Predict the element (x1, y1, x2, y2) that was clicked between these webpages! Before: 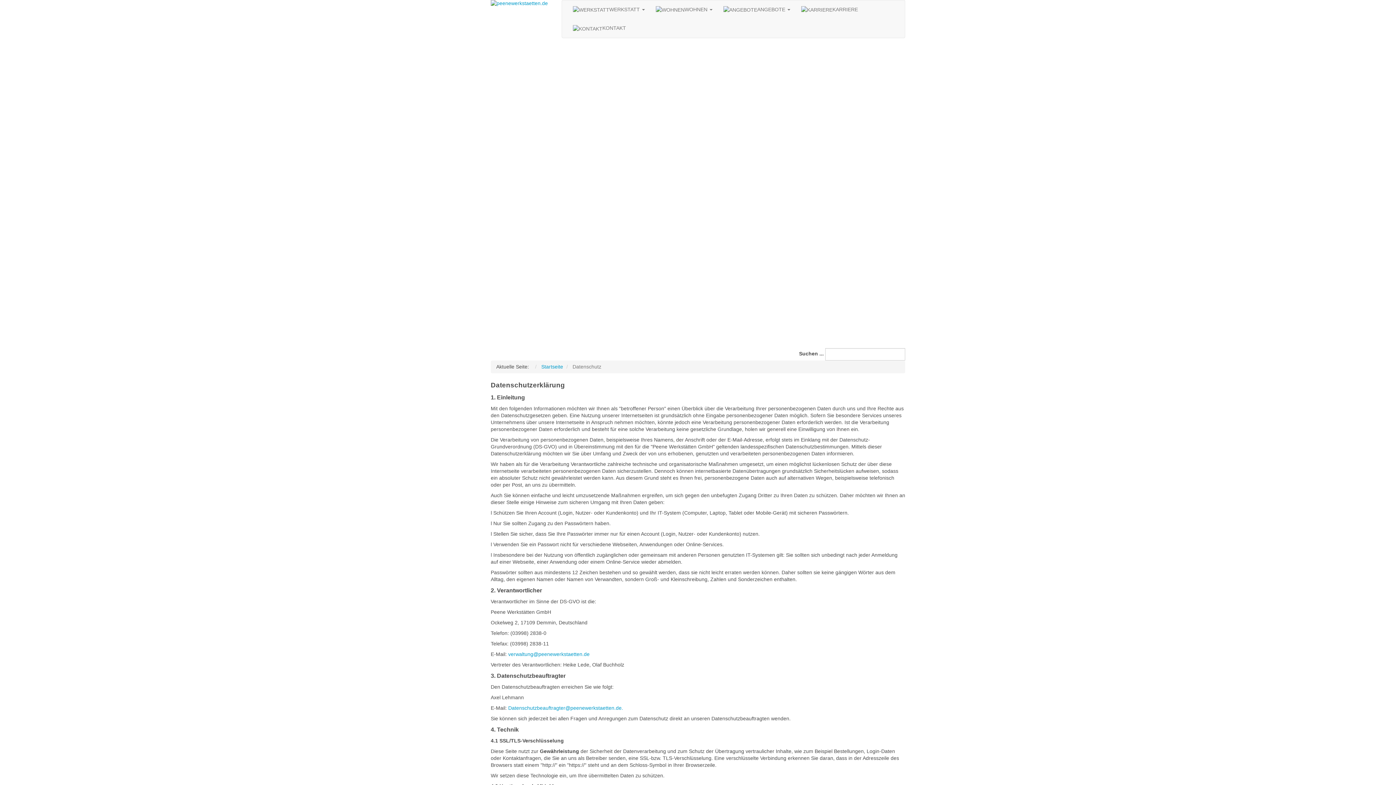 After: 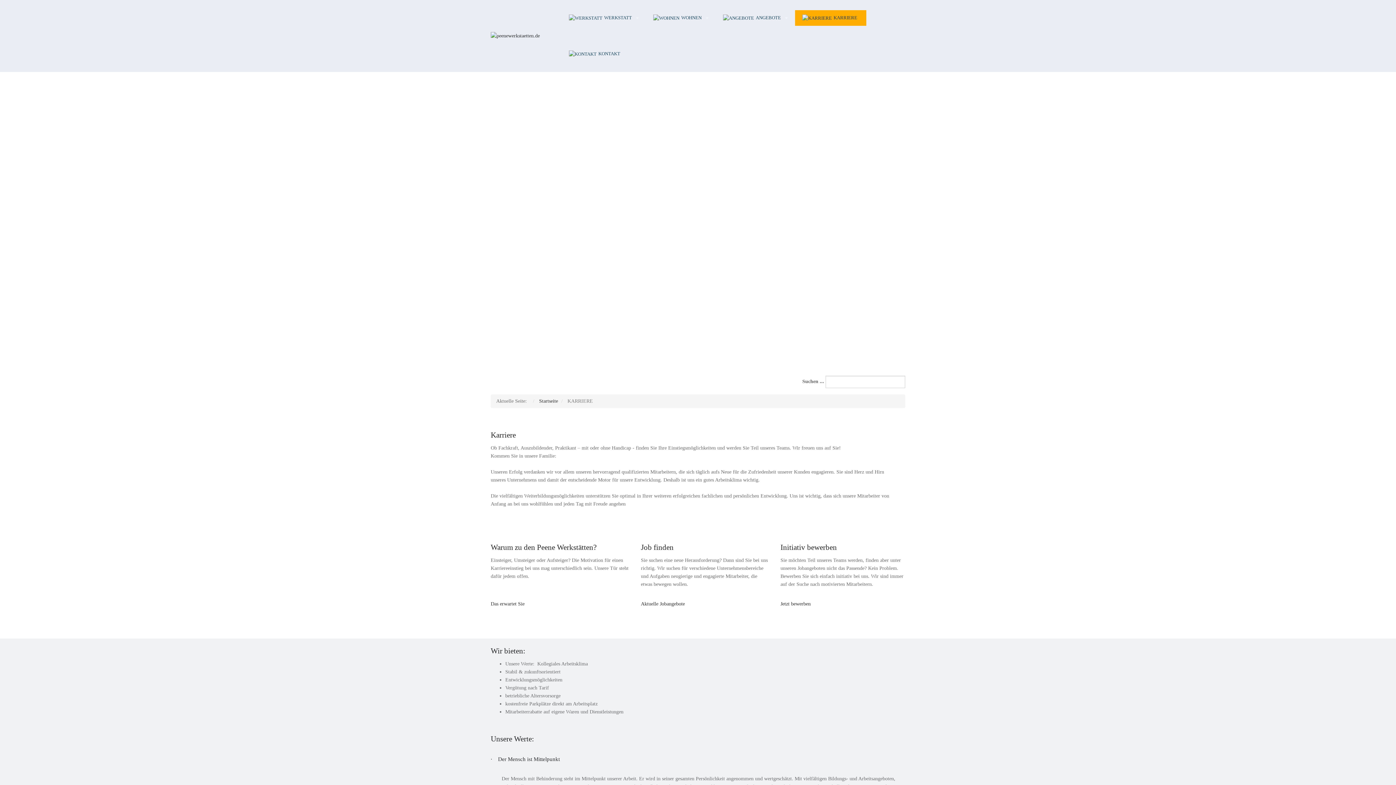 Action: bbox: (796, 0, 863, 19) label: KARRIERE